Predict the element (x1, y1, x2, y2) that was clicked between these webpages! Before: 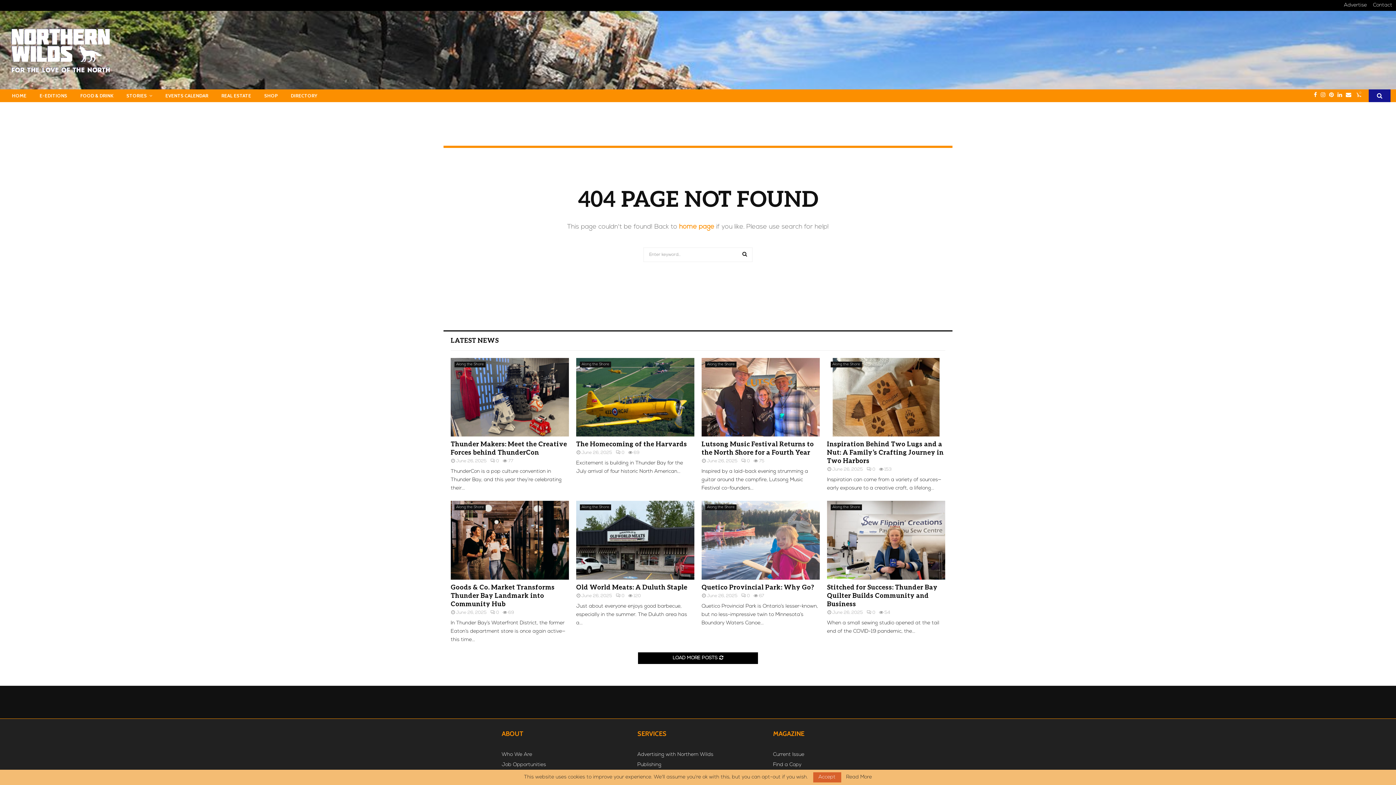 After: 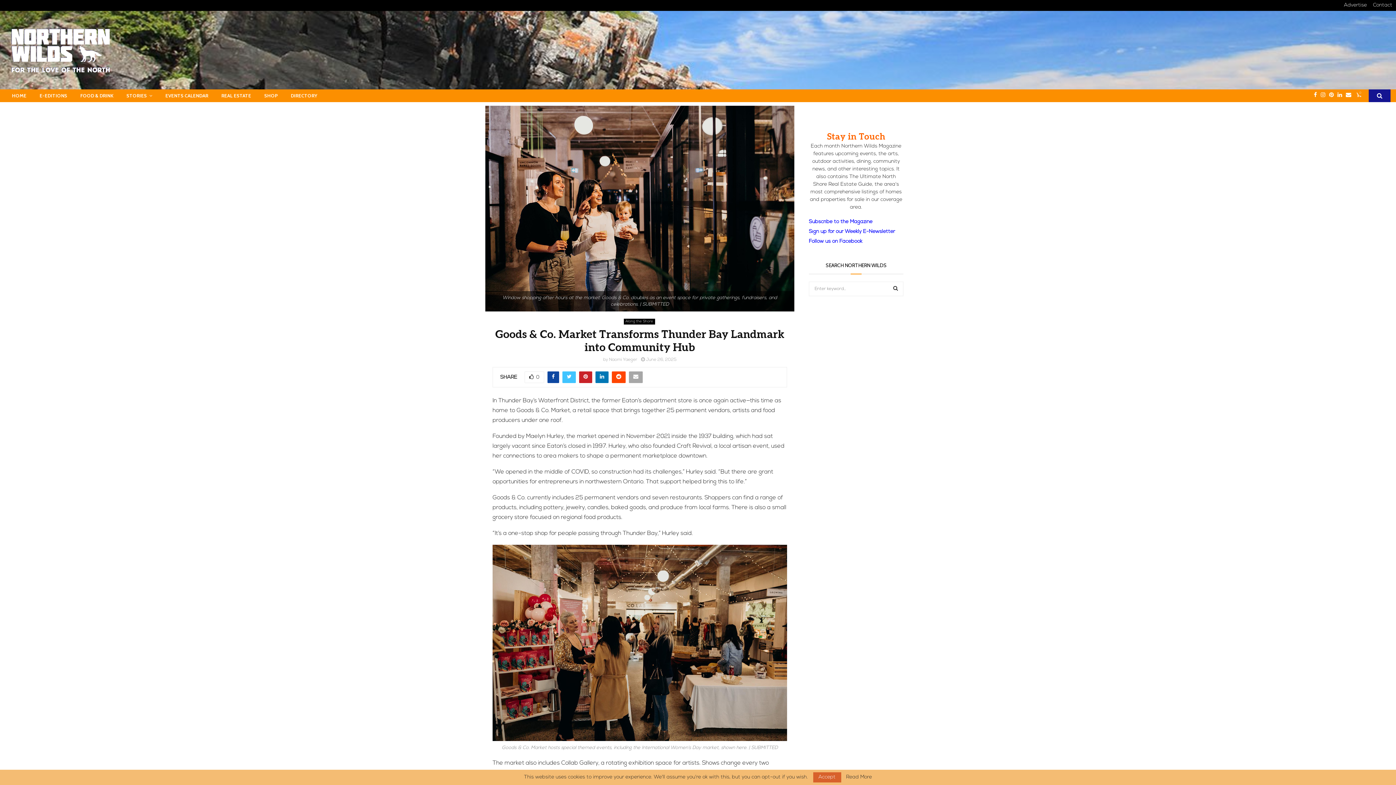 Action: bbox: (490, 610, 499, 615) label: 0